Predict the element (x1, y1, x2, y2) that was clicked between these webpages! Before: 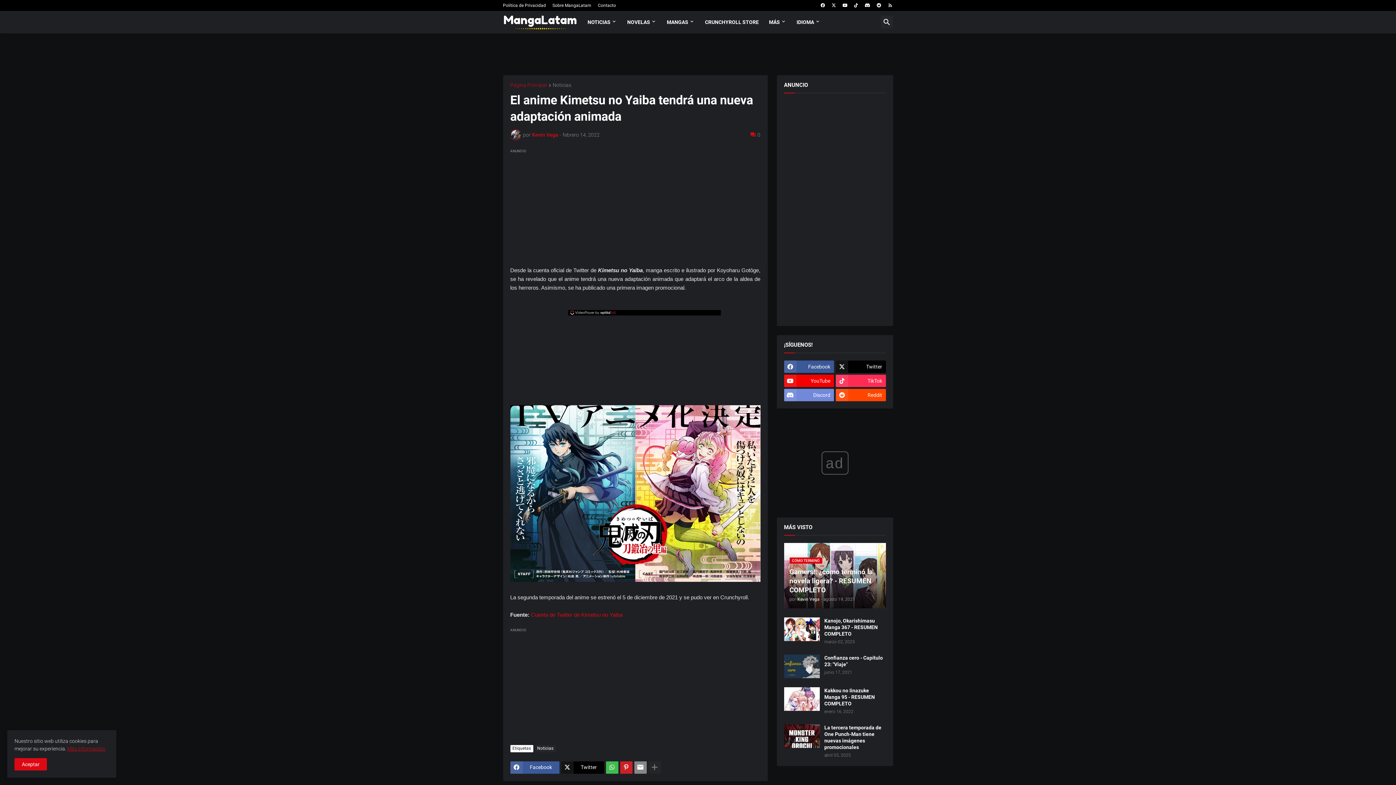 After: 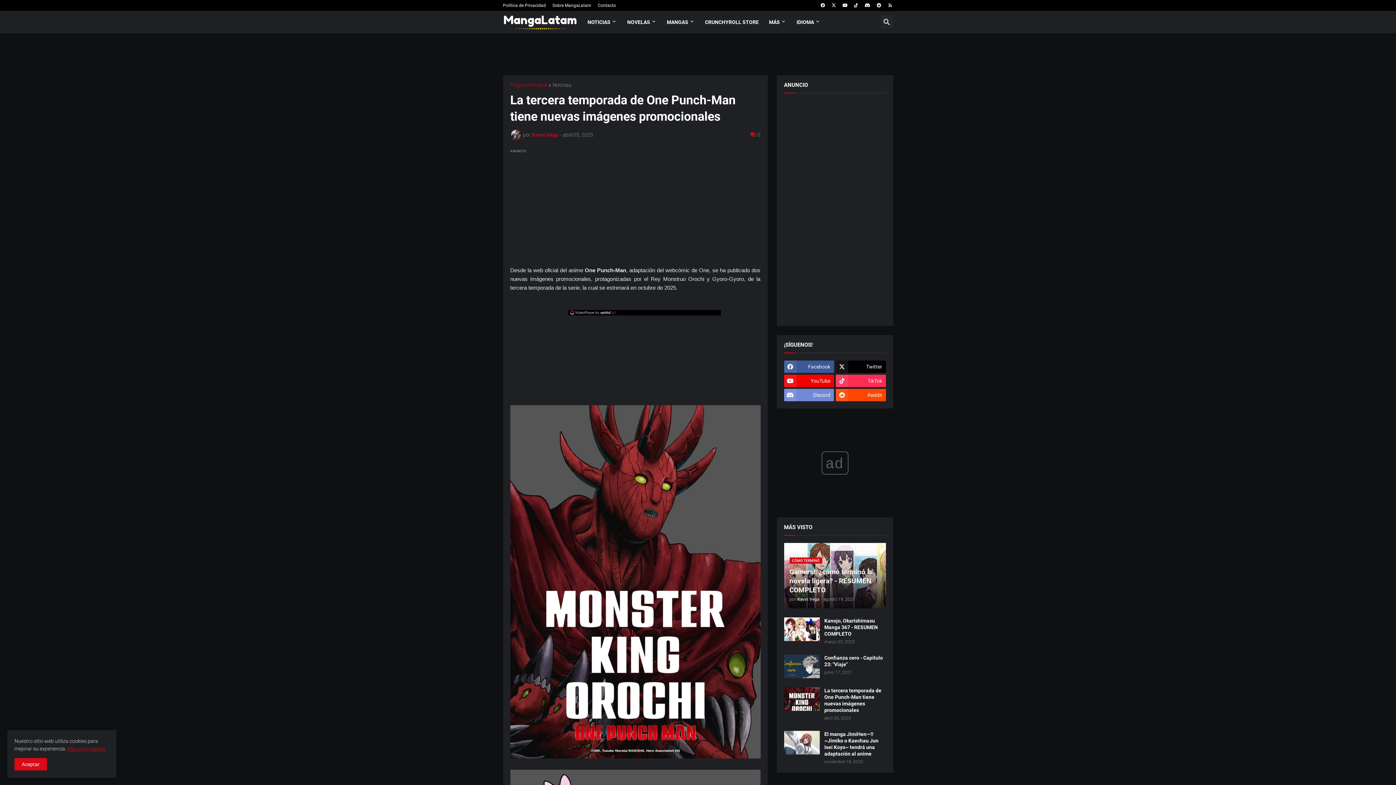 Action: label: La tercera temporada de One Punch-Man tiene nuevas imágenes promocionales bbox: (824, 724, 886, 750)